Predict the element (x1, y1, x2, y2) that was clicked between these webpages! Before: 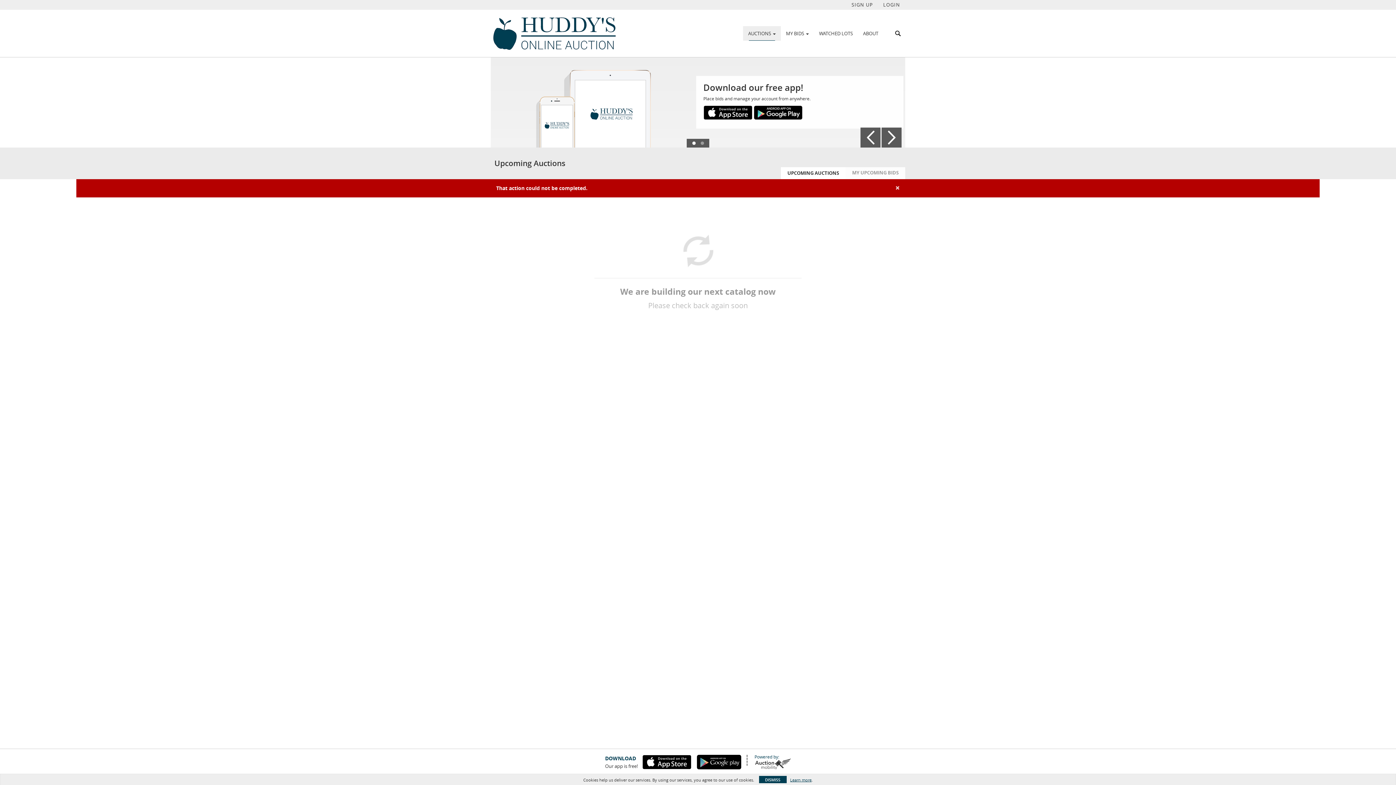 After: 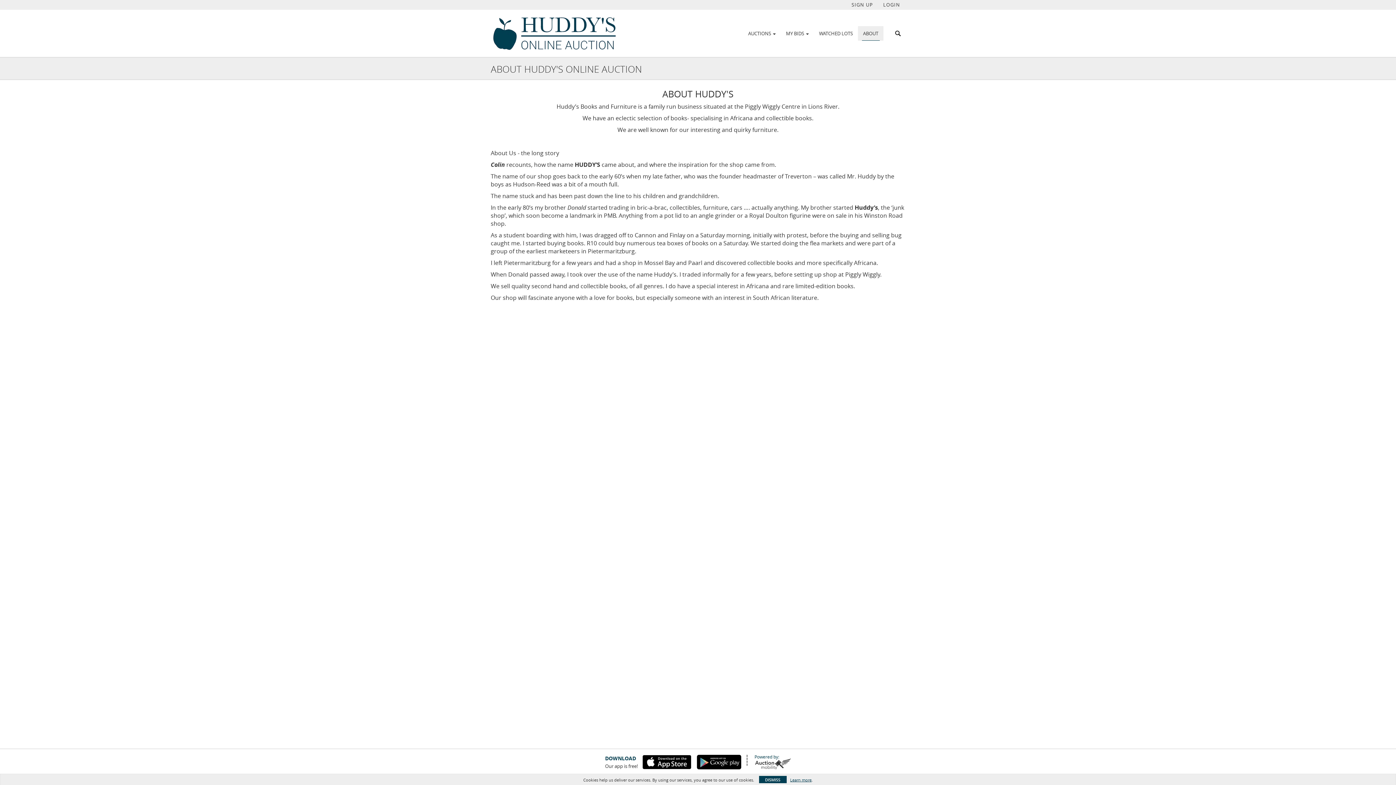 Action: bbox: (858, 27, 883, 39) label: ABOUT